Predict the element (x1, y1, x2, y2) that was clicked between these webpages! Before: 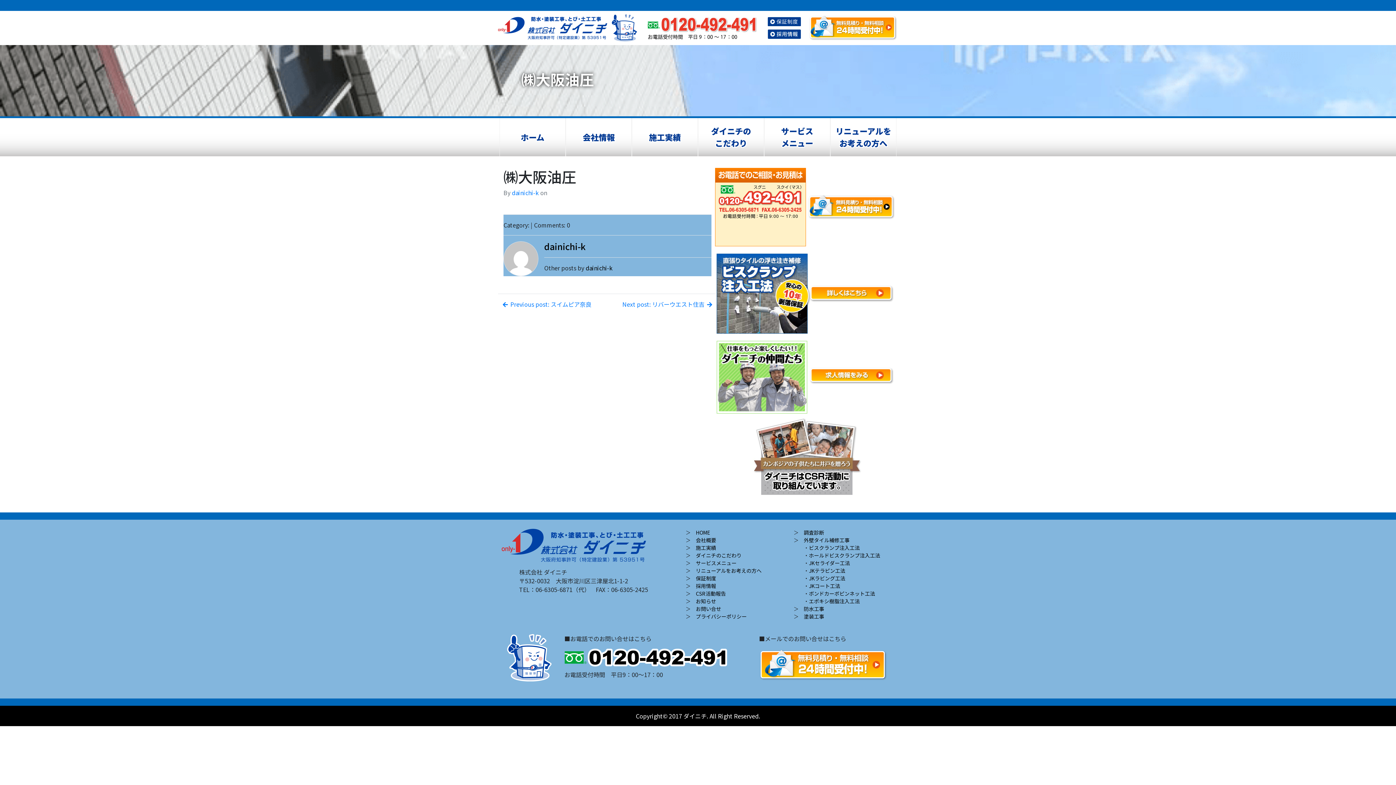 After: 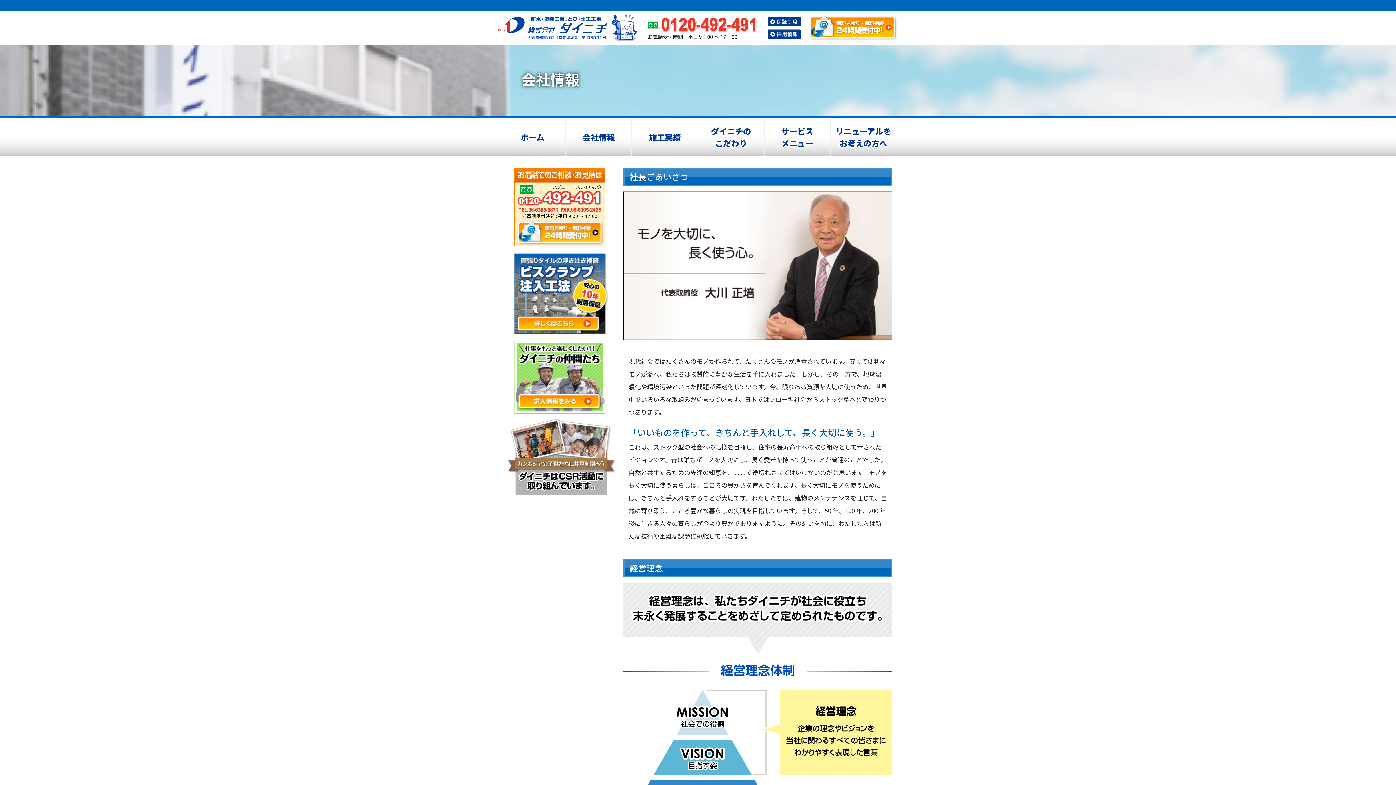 Action: bbox: (566, 128, 631, 146) label: 会社情報